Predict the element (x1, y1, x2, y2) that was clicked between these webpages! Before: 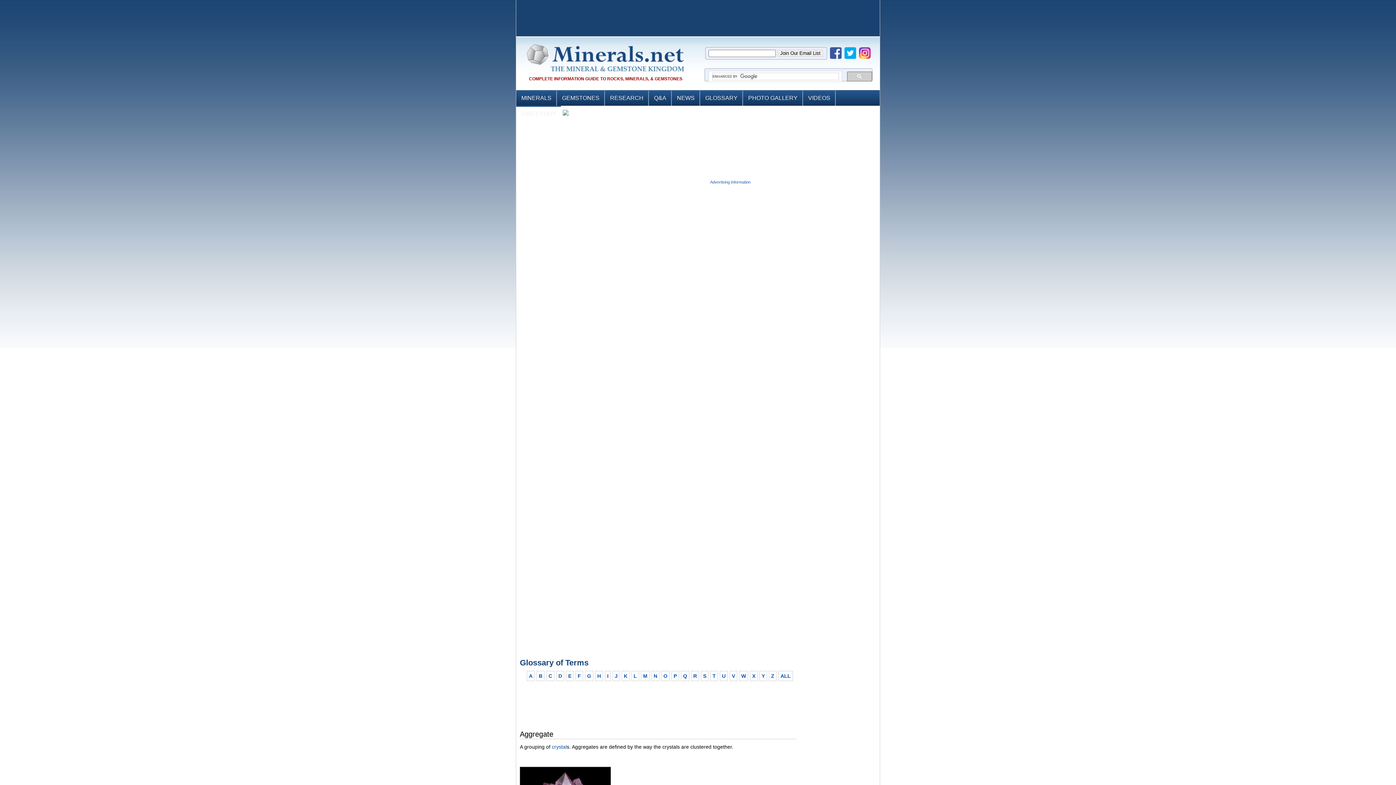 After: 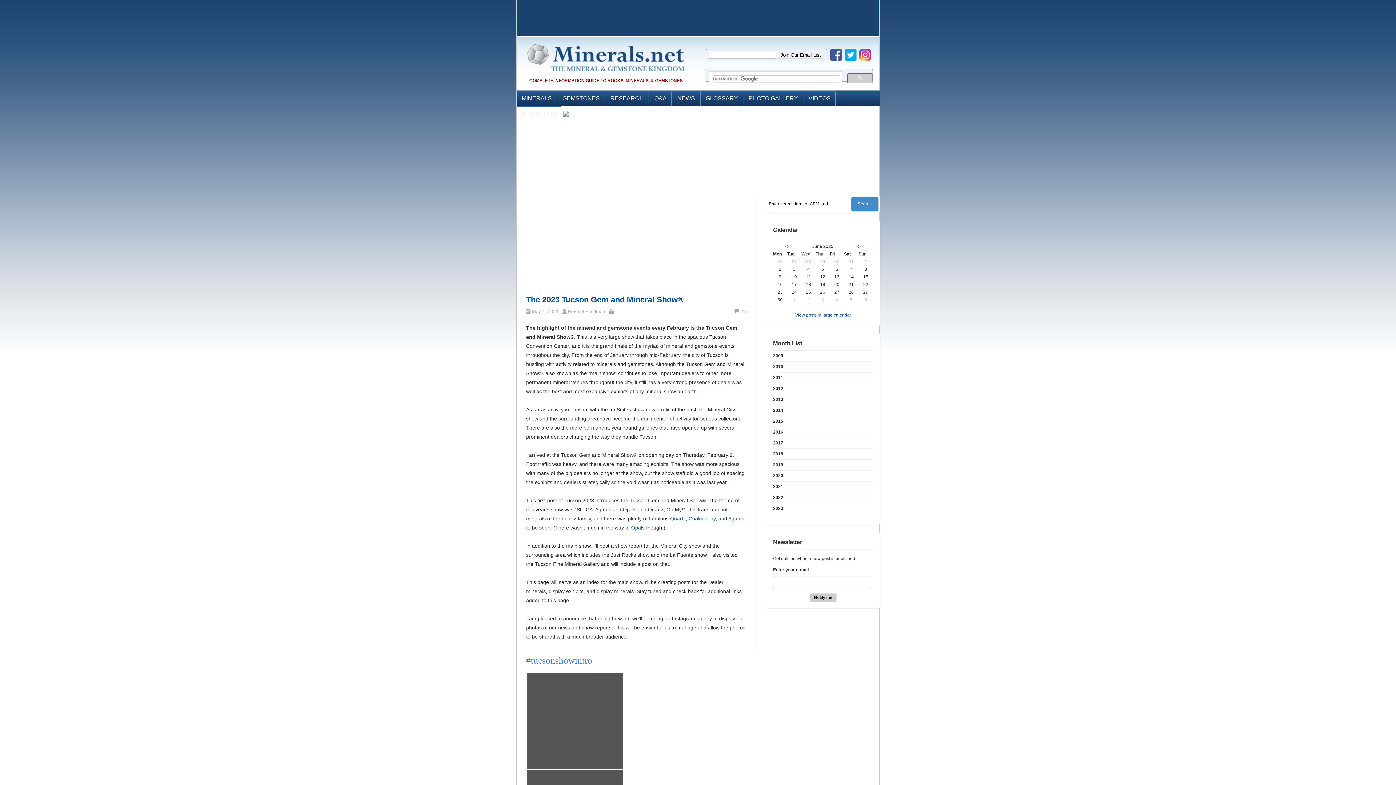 Action: label: NEWS bbox: (677, 92, 694, 104)